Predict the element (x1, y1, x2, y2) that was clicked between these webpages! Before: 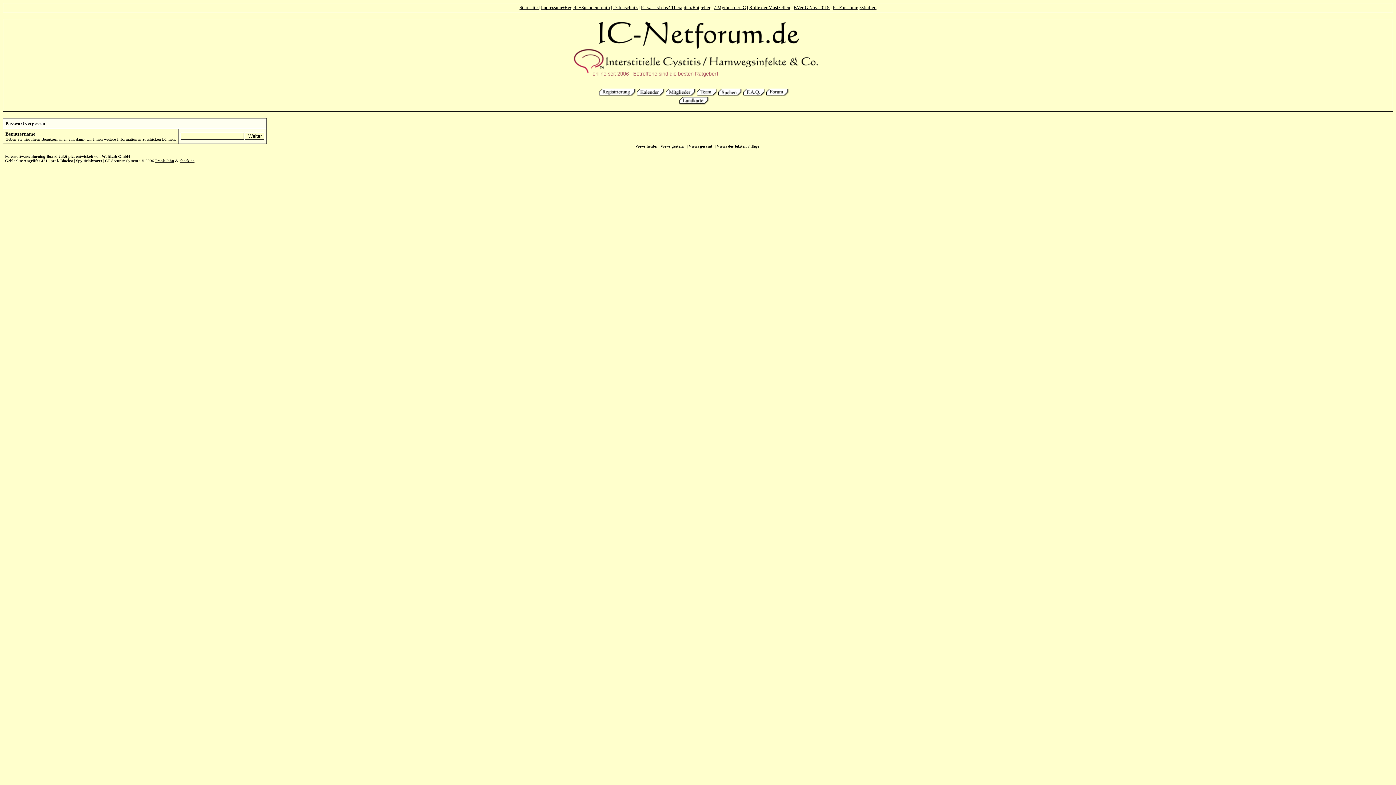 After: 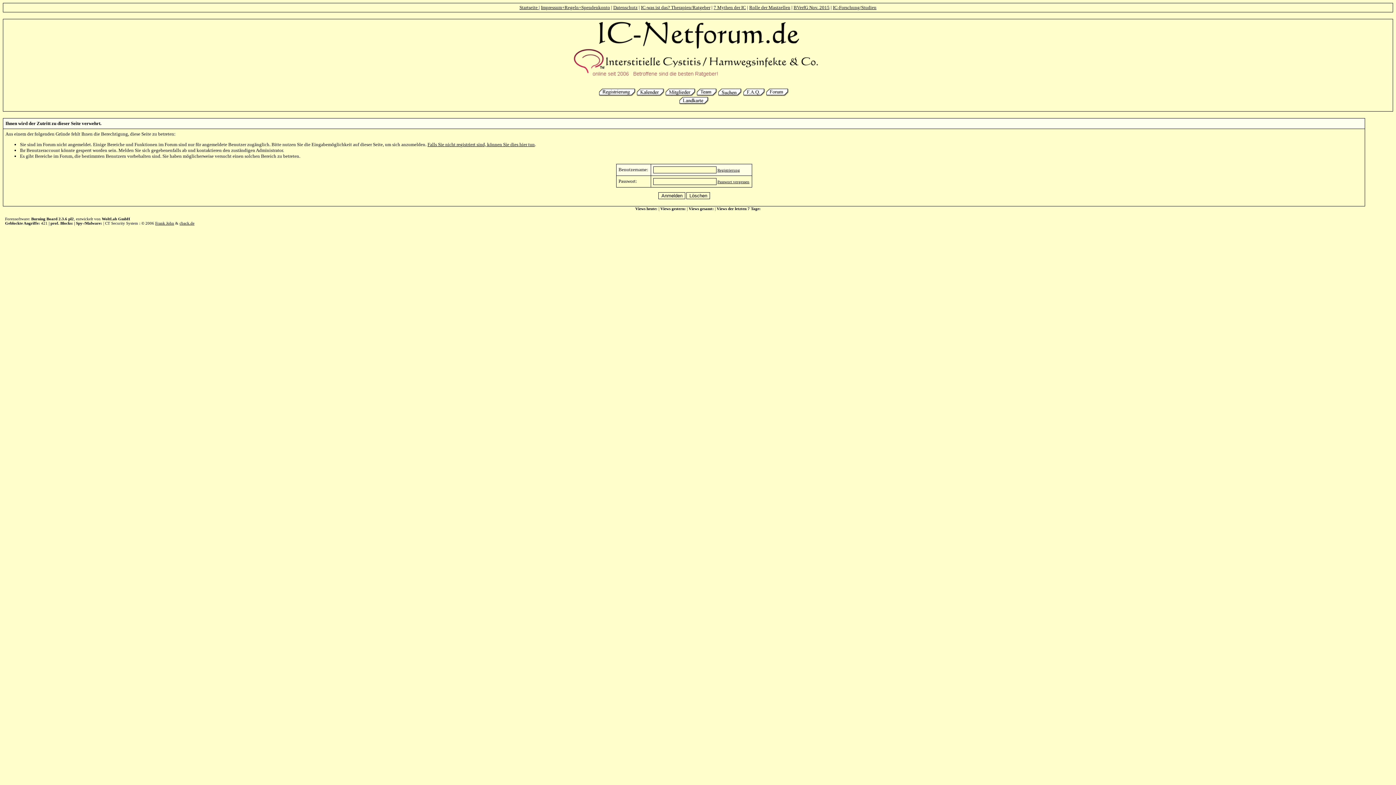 Action: bbox: (697, 92, 717, 97)